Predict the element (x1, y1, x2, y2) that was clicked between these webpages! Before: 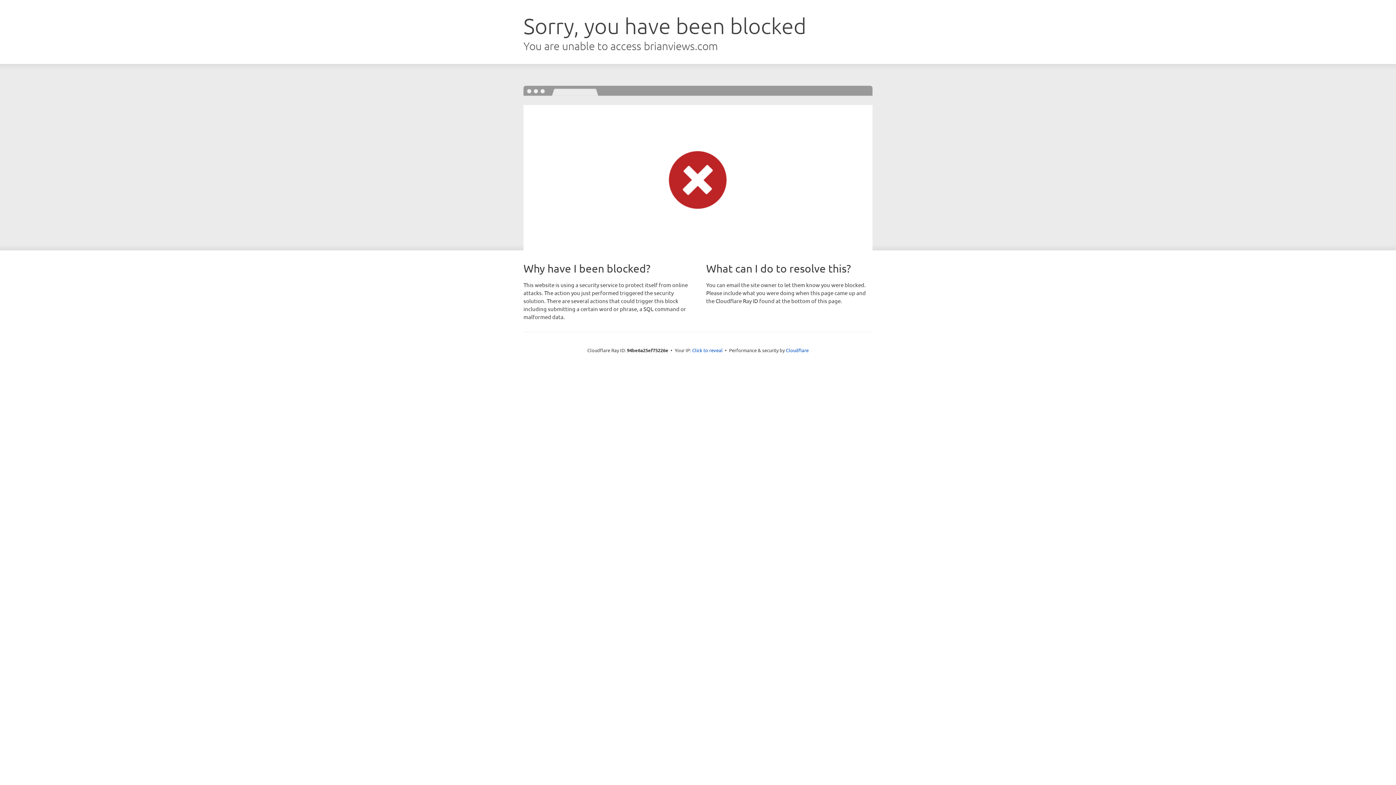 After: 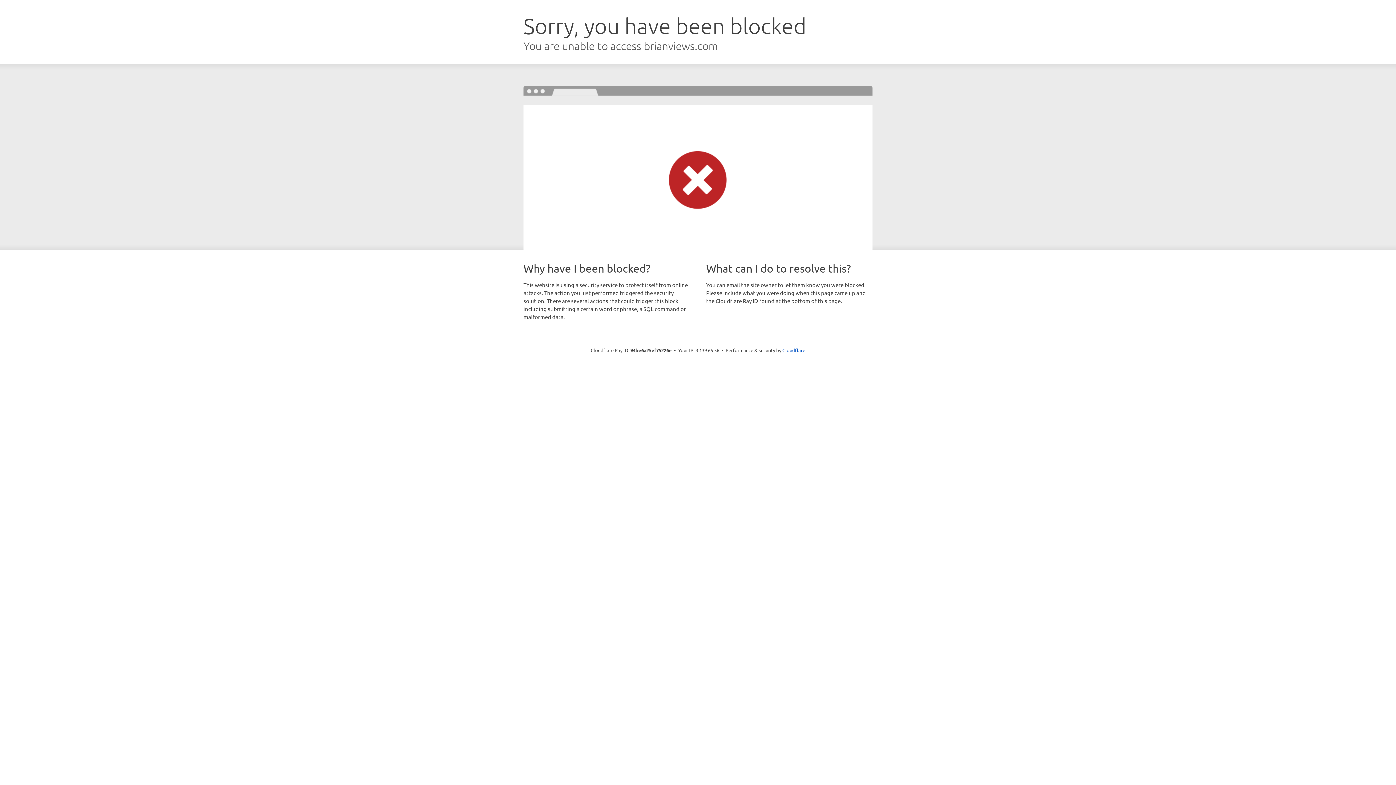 Action: bbox: (692, 346, 722, 353) label: Click to reveal